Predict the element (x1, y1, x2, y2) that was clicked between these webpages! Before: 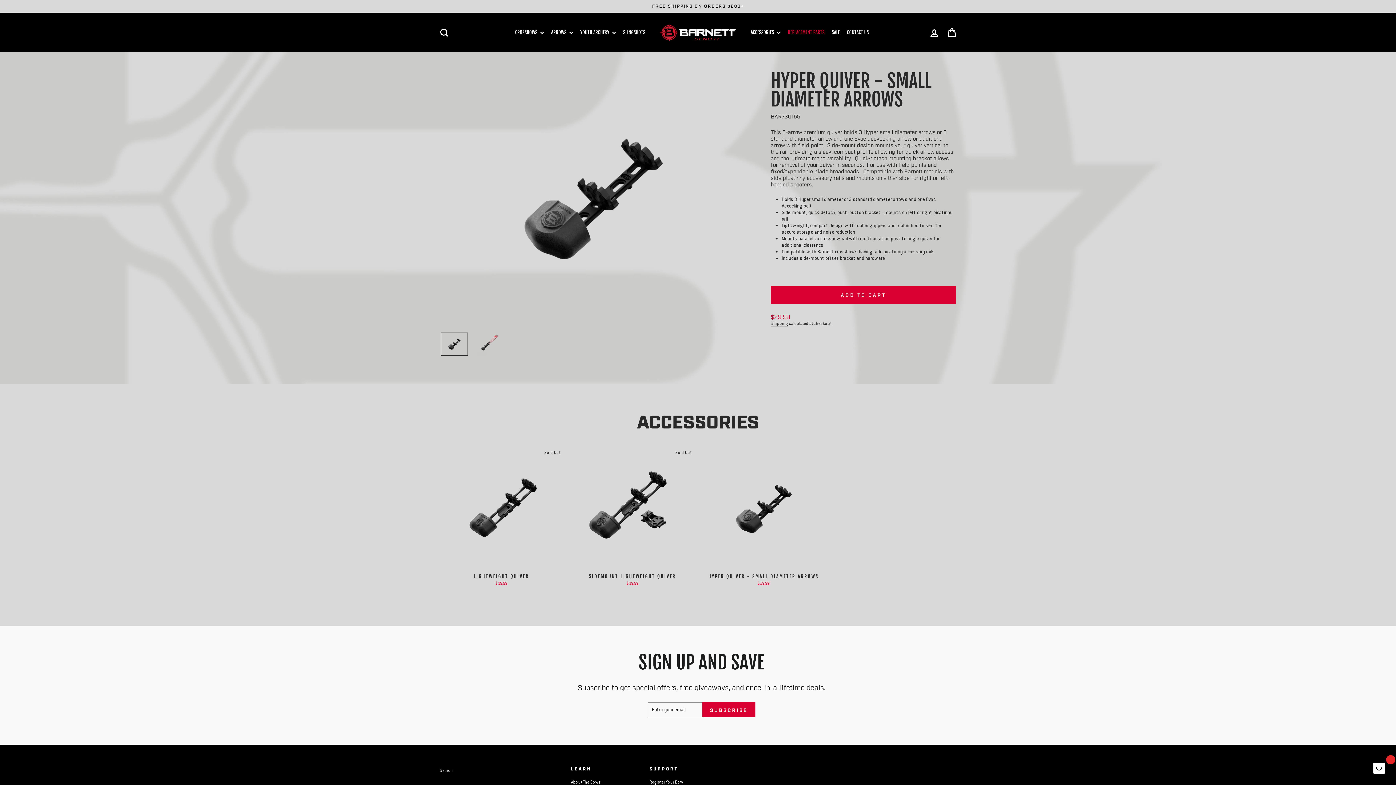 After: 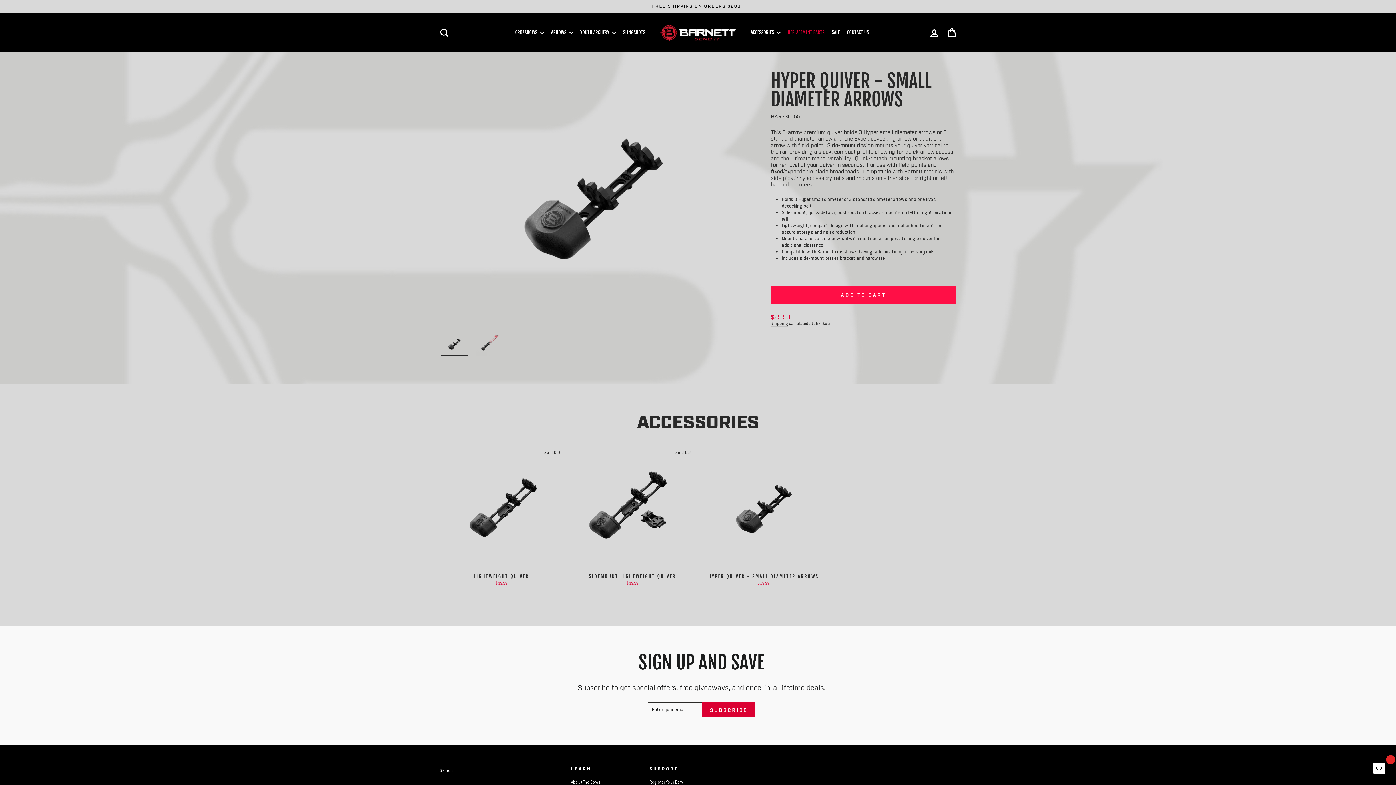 Action: bbox: (770, 286, 956, 304) label: ADD TO CART